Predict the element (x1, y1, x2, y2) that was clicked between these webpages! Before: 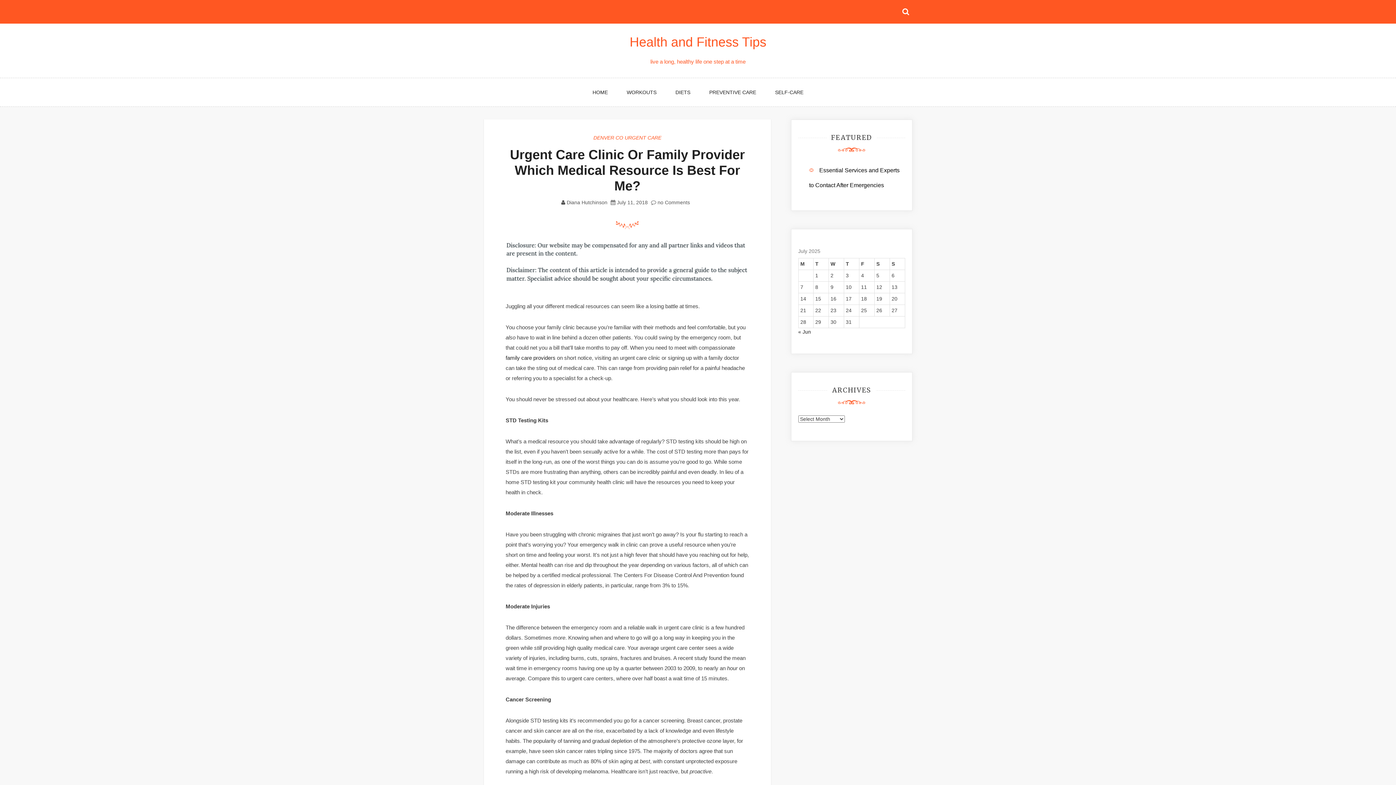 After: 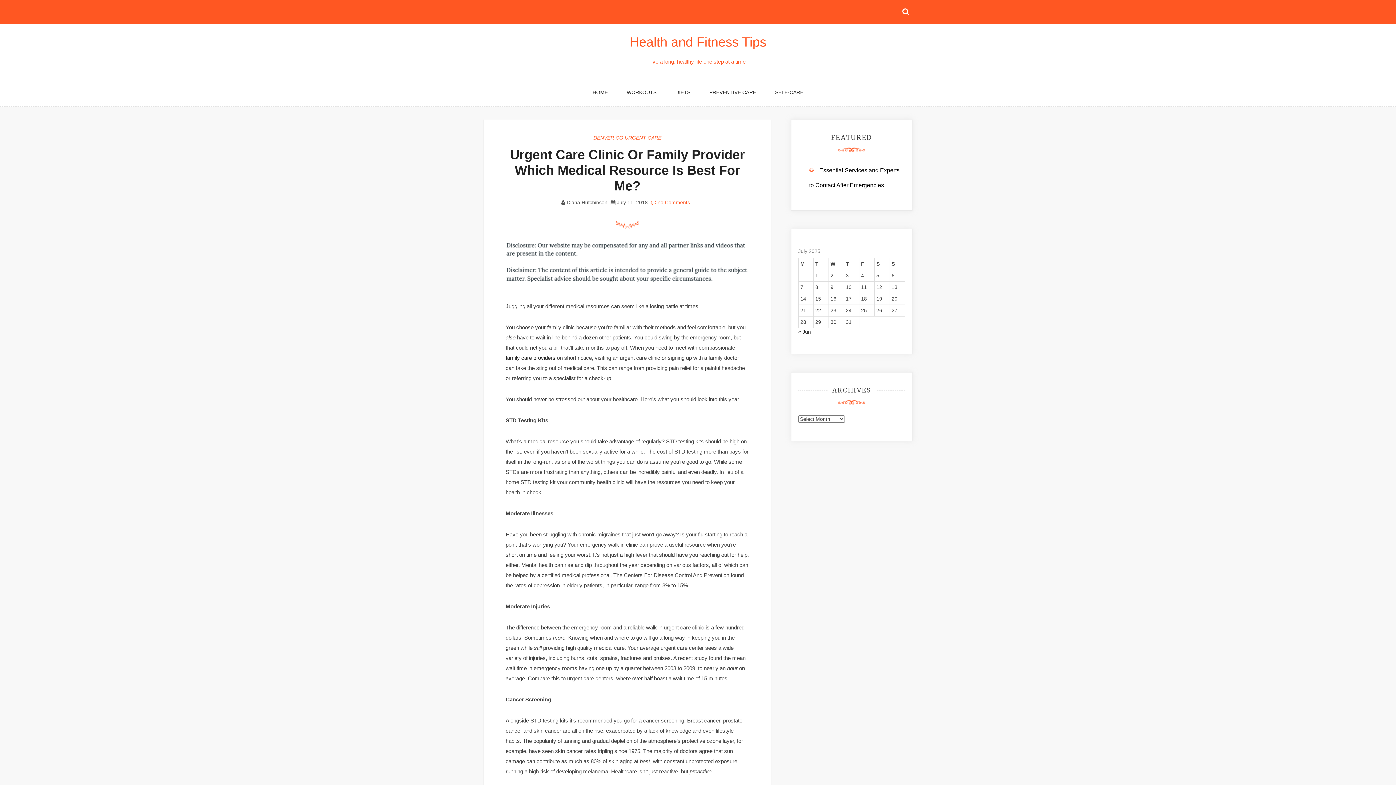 Action: label:  no Comments bbox: (651, 199, 690, 205)